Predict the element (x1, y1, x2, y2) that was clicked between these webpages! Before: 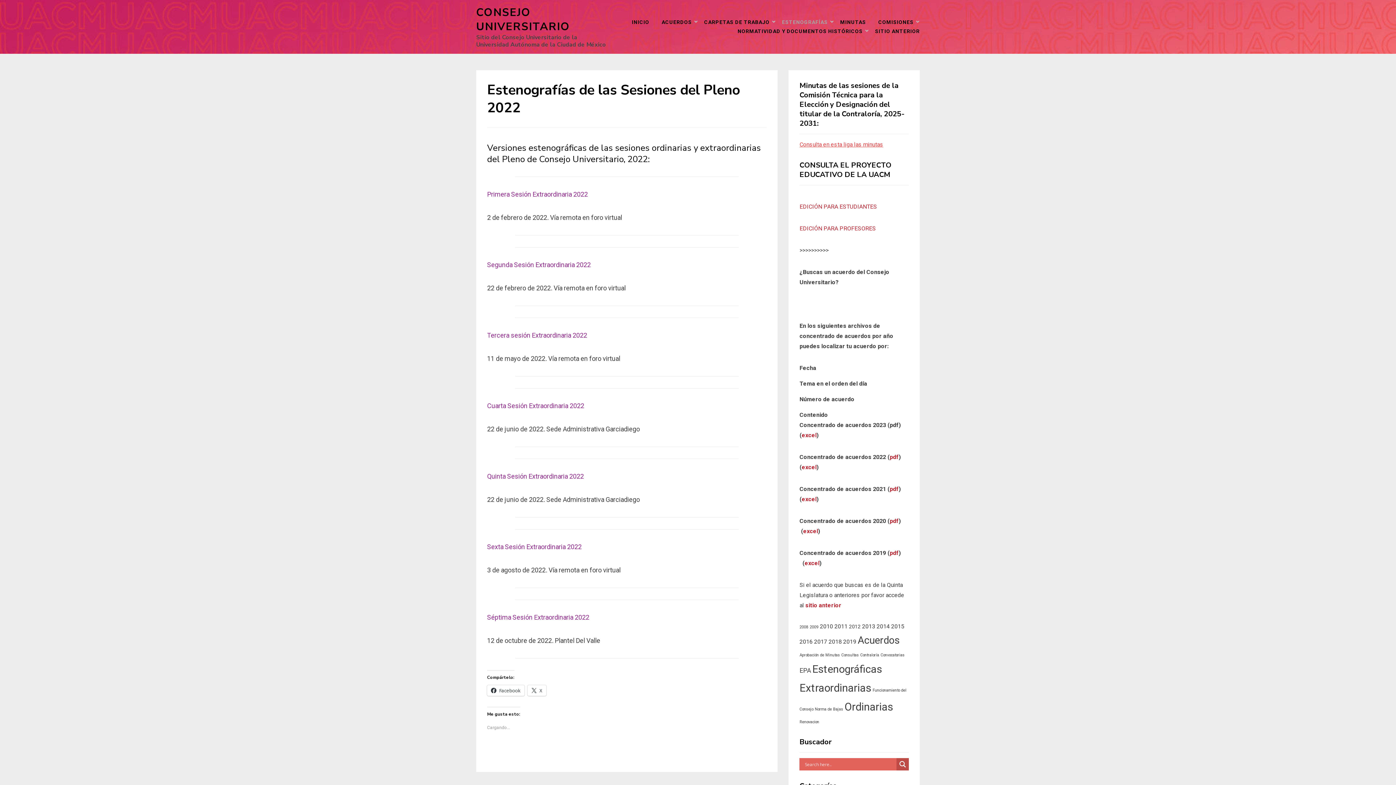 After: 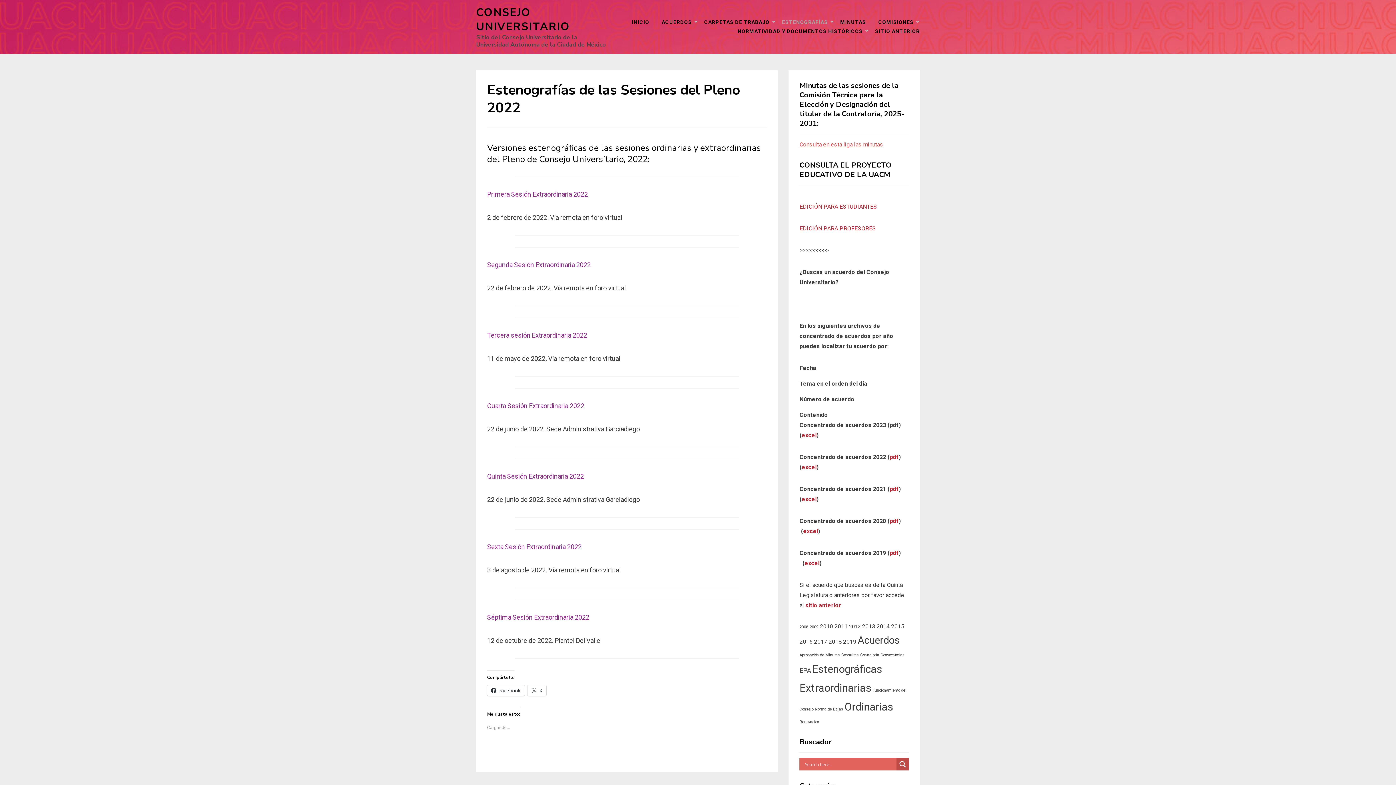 Action: bbox: (804, 560, 819, 566) label: excel